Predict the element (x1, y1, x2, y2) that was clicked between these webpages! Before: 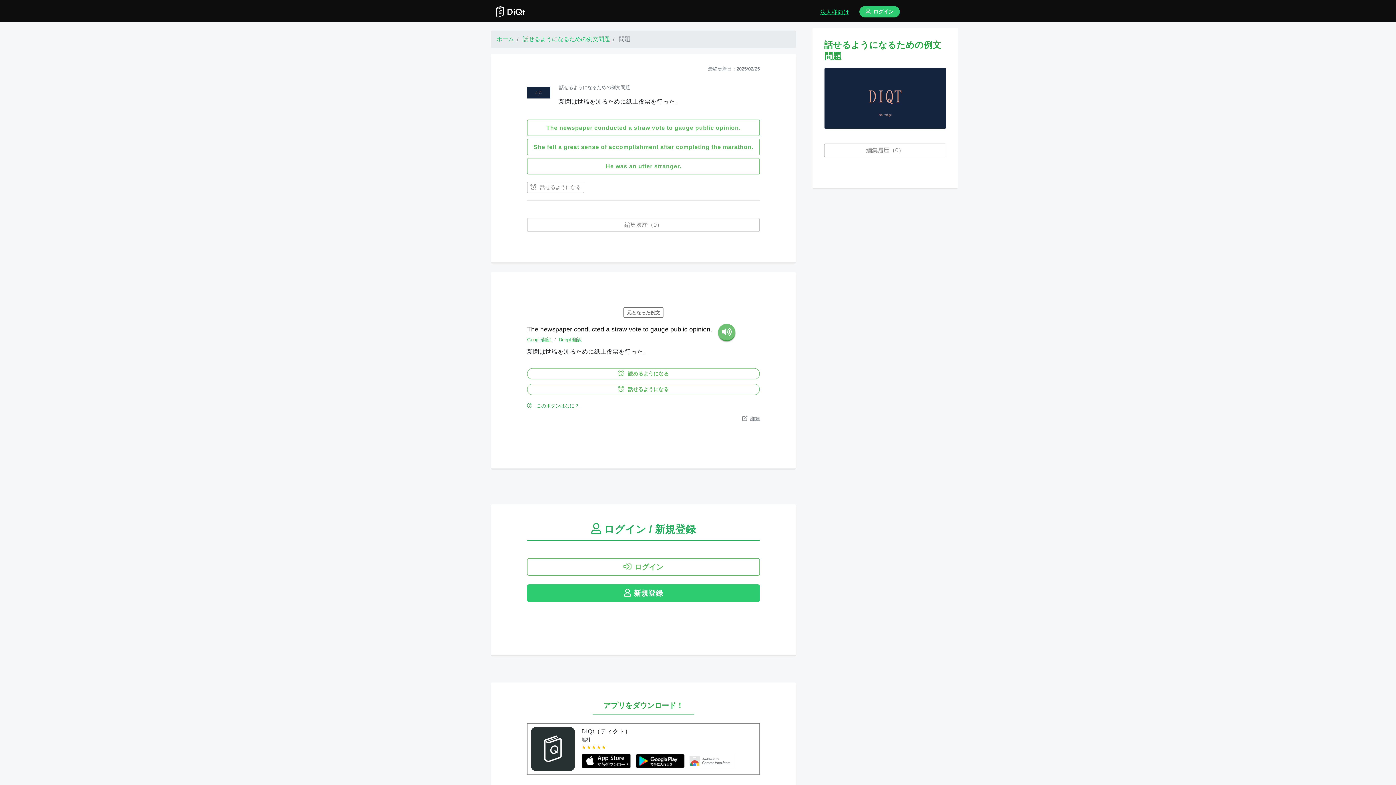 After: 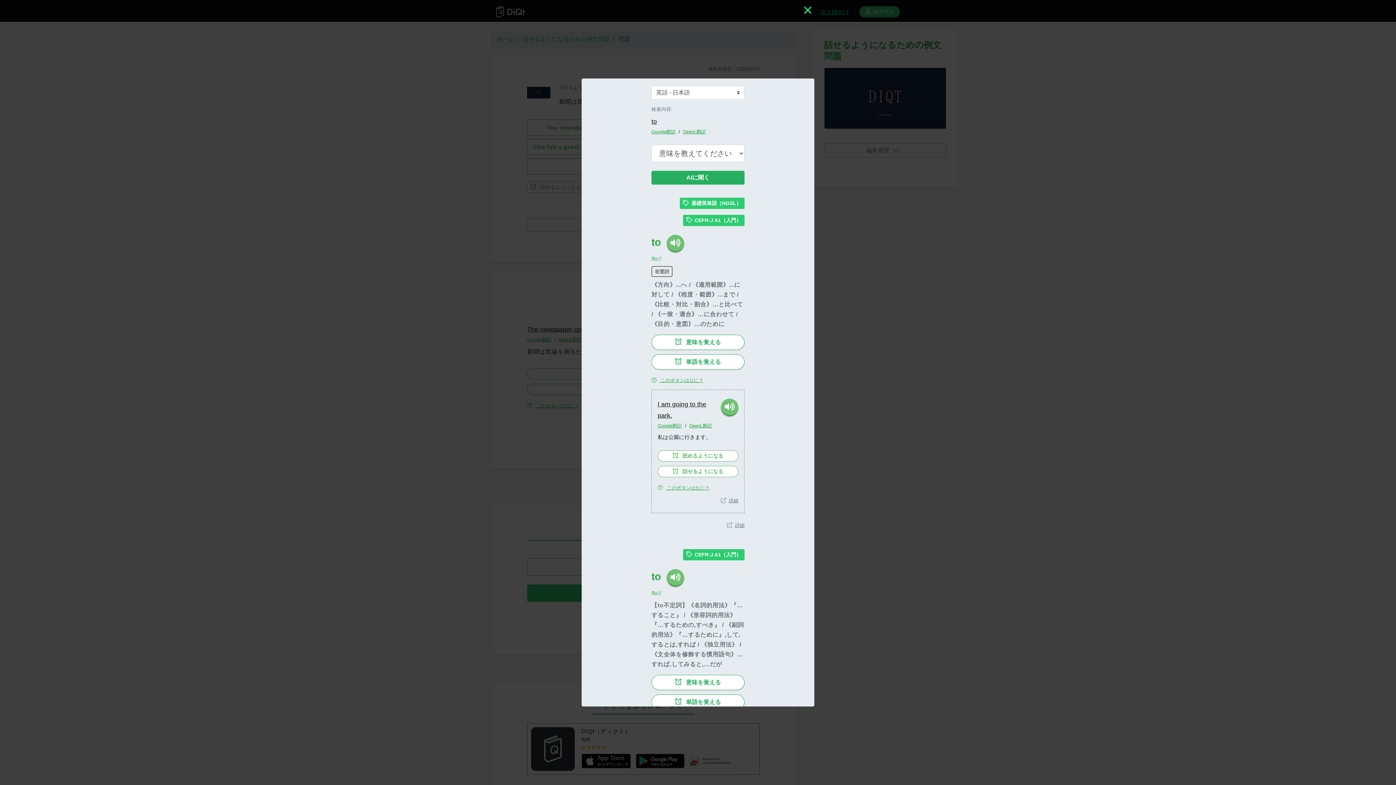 Action: bbox: (643, 325, 650, 333) label: to 